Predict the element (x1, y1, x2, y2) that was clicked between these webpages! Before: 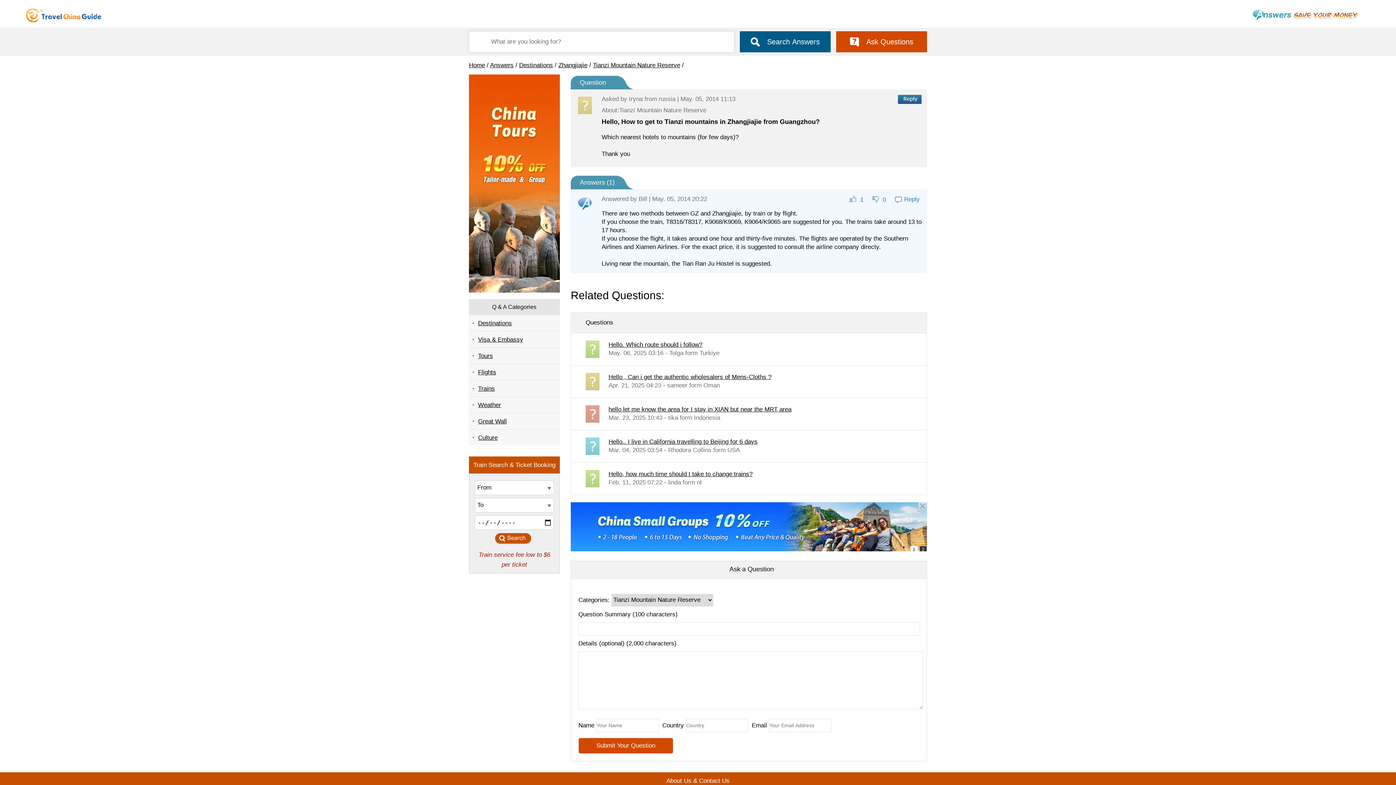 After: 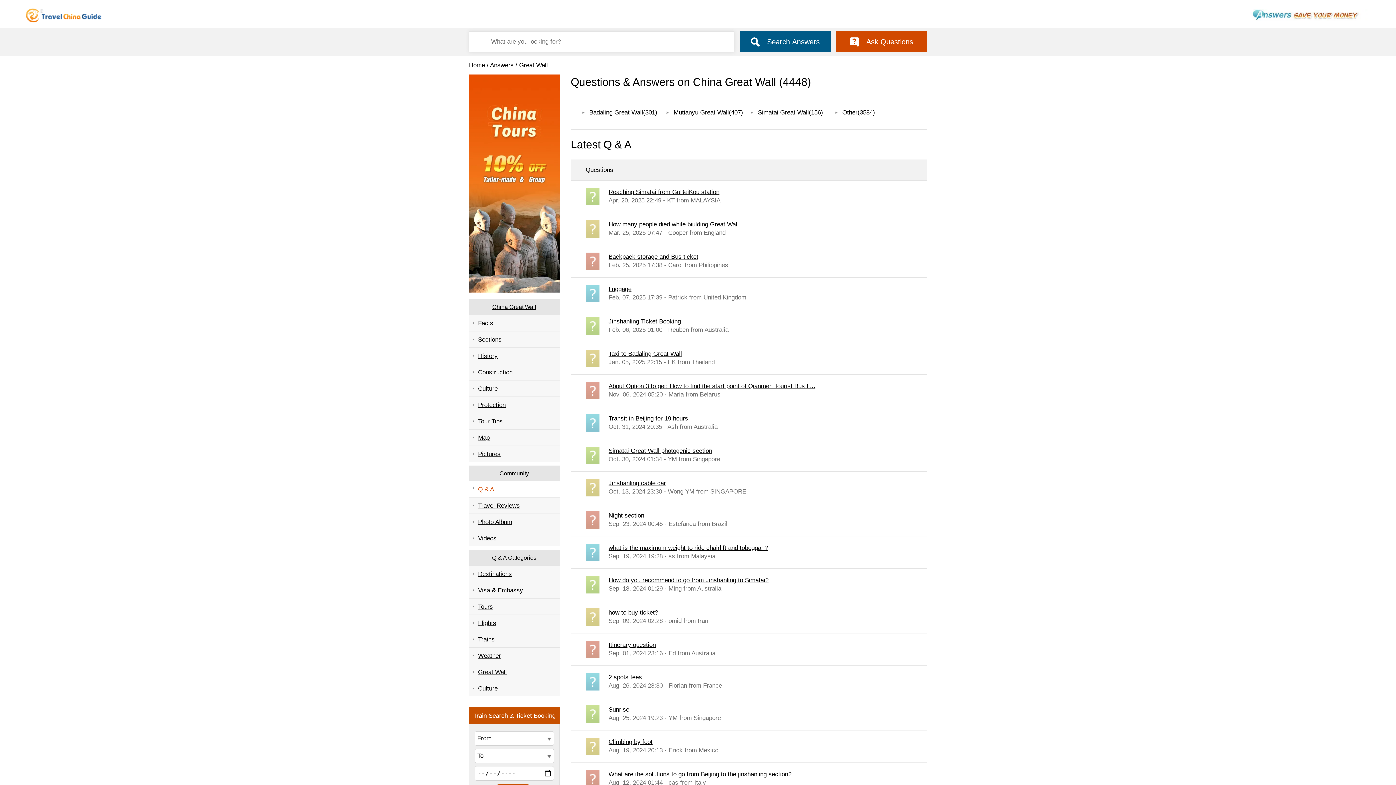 Action: bbox: (469, 413, 560, 429) label: Great Wall